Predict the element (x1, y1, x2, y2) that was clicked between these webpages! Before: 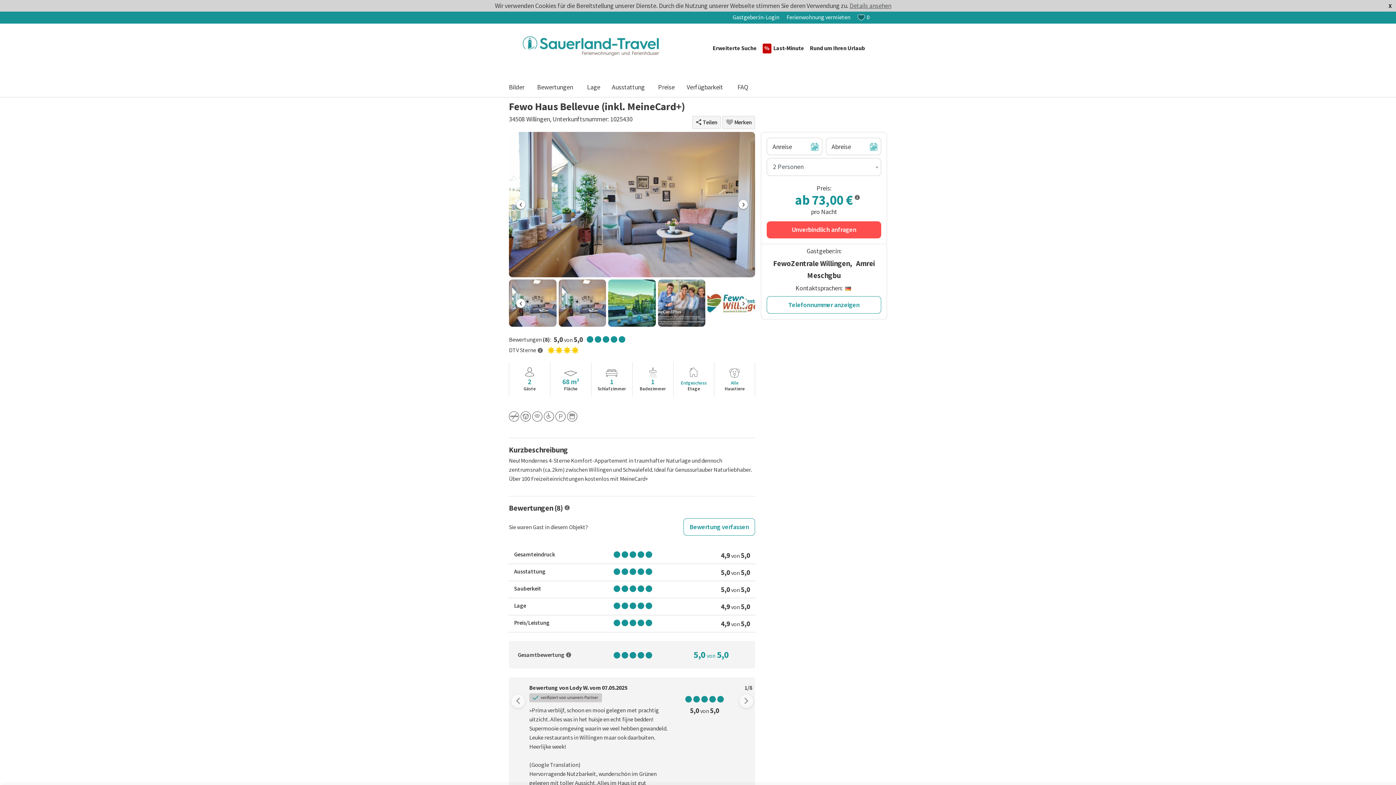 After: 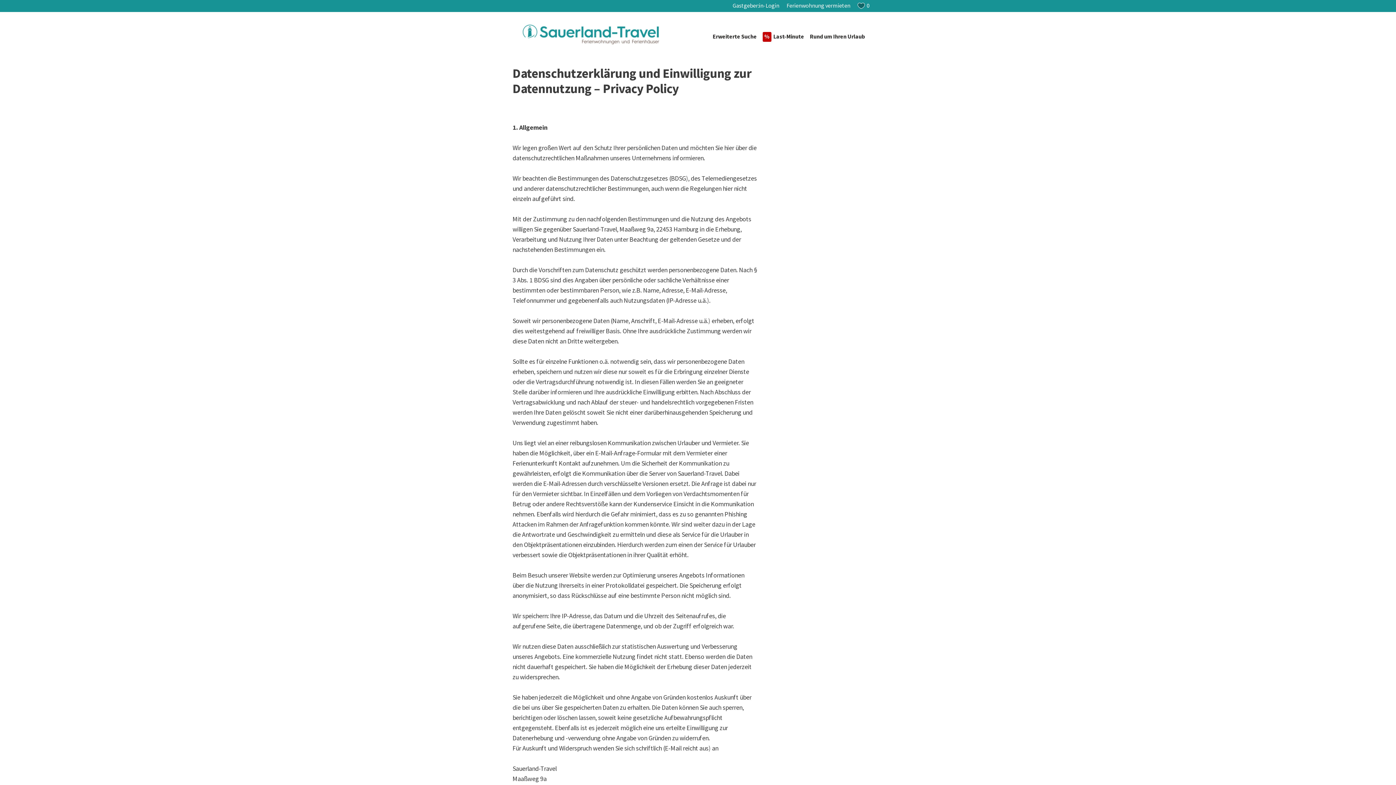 Action: label: Details ansehen bbox: (849, 1, 891, 9)